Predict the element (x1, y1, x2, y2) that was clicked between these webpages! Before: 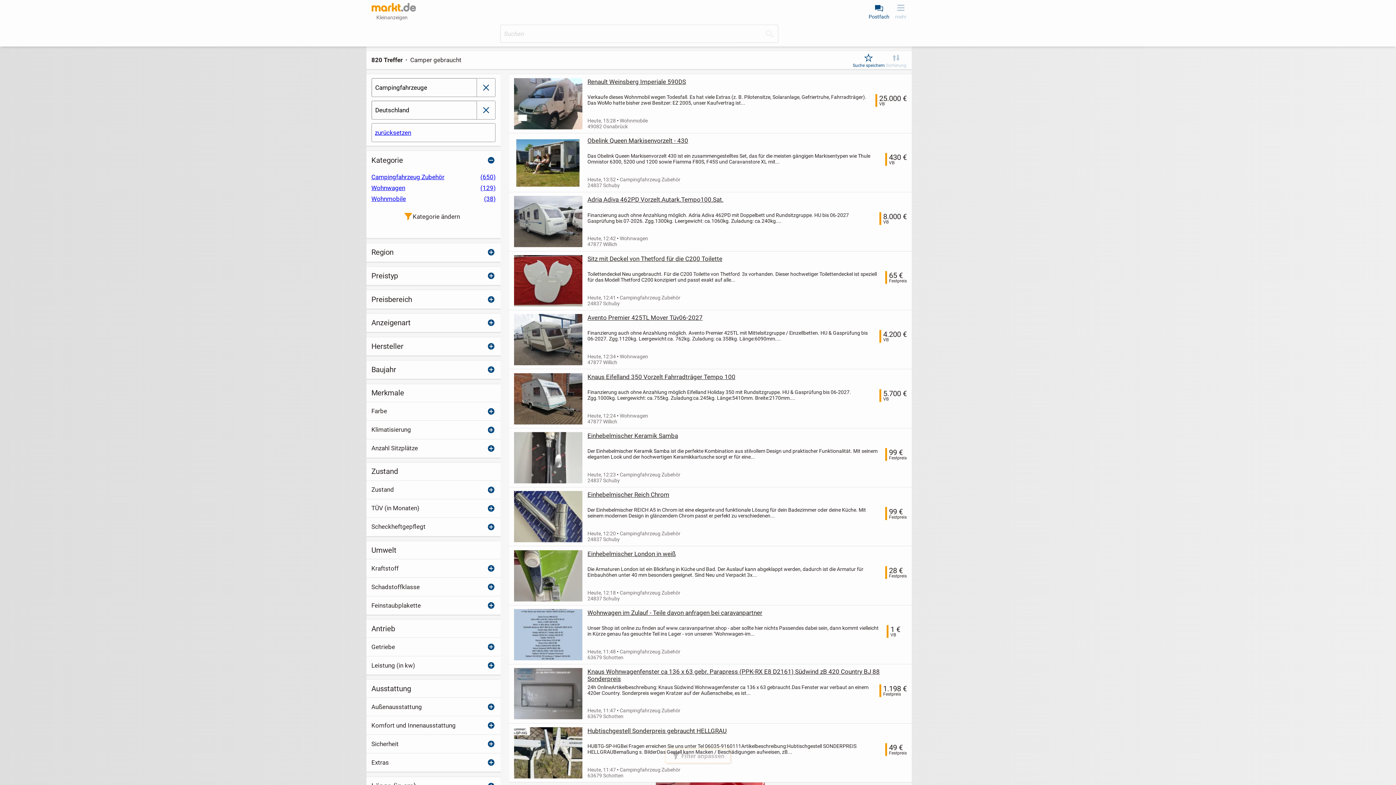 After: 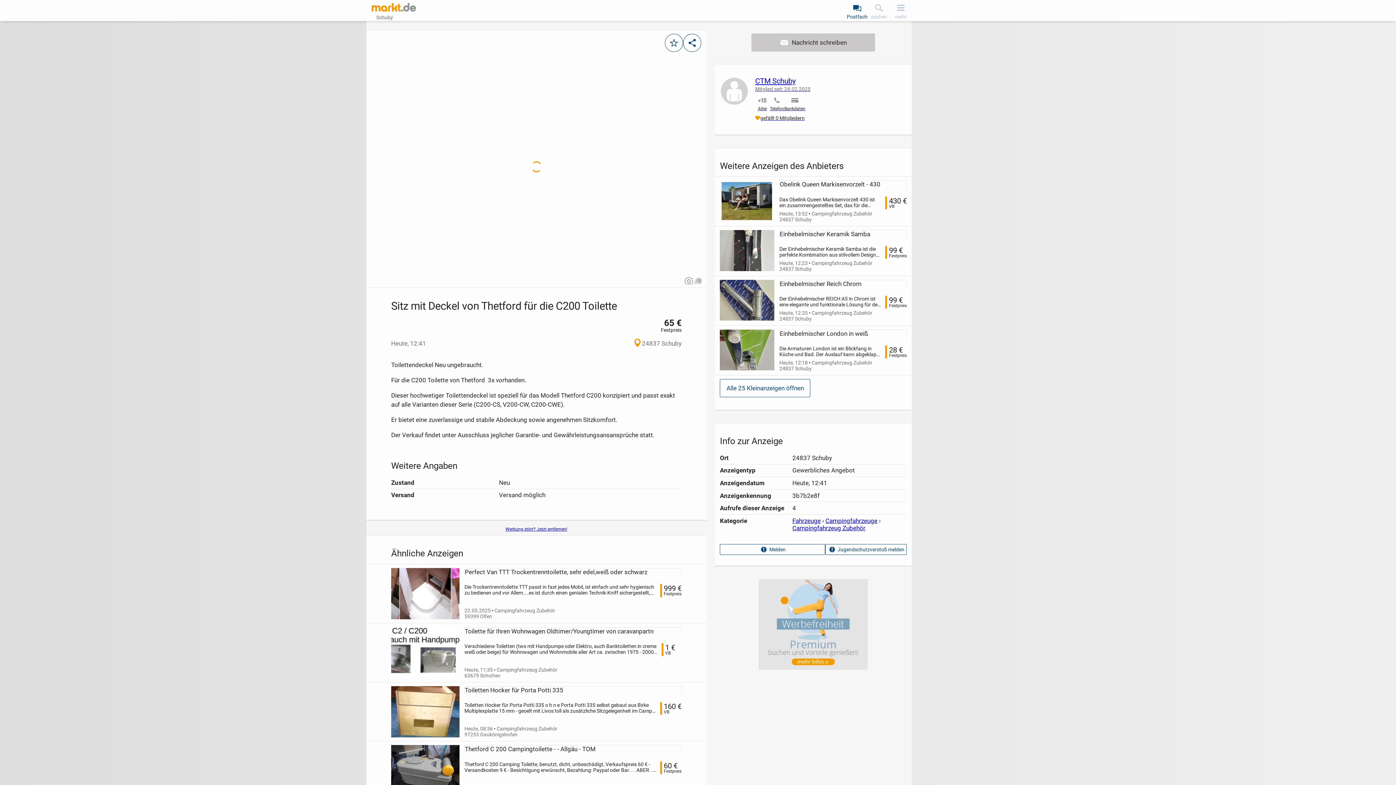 Action: label: Sitz mit Deckel von Thetford für die C200 Toilette bbox: (587, 255, 907, 262)